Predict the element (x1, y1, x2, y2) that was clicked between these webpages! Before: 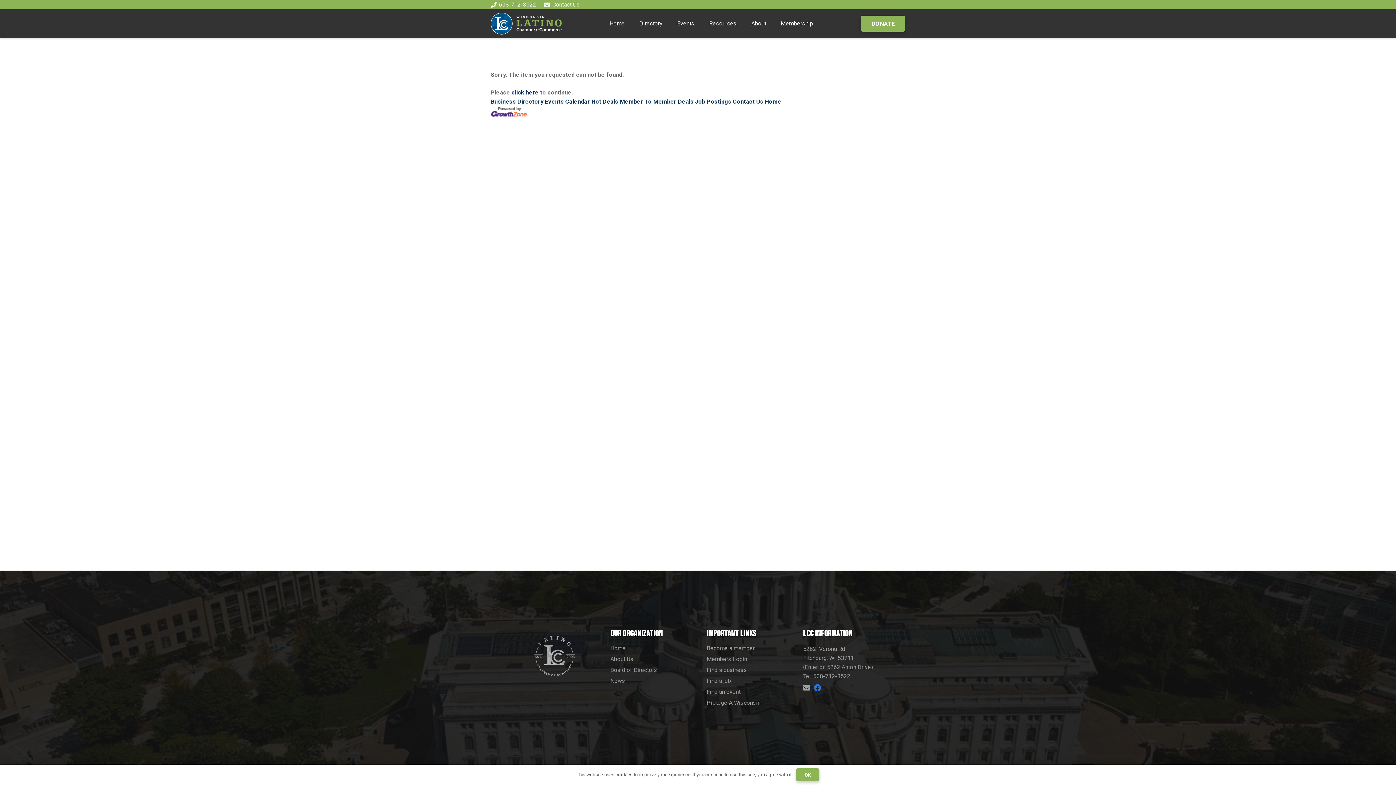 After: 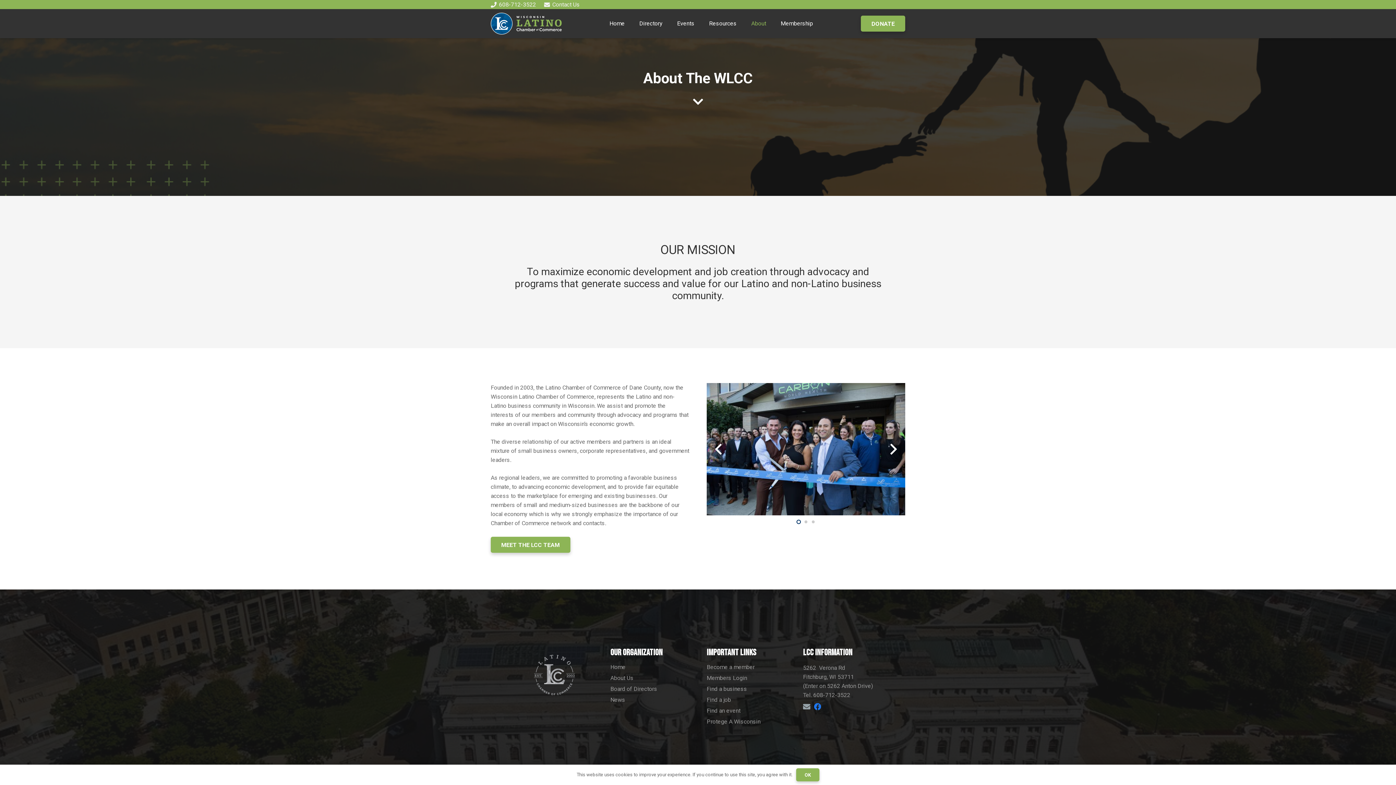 Action: label: About bbox: (744, 14, 773, 32)